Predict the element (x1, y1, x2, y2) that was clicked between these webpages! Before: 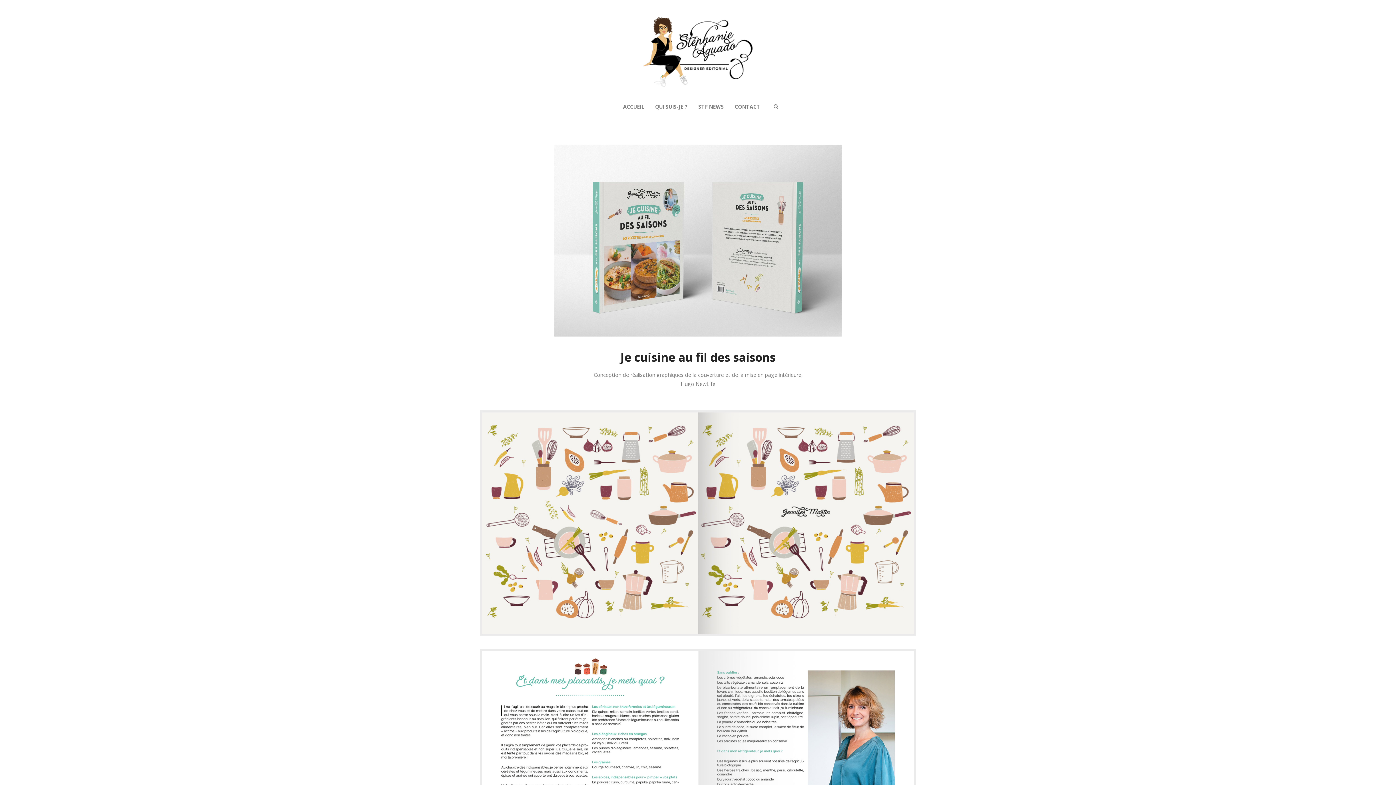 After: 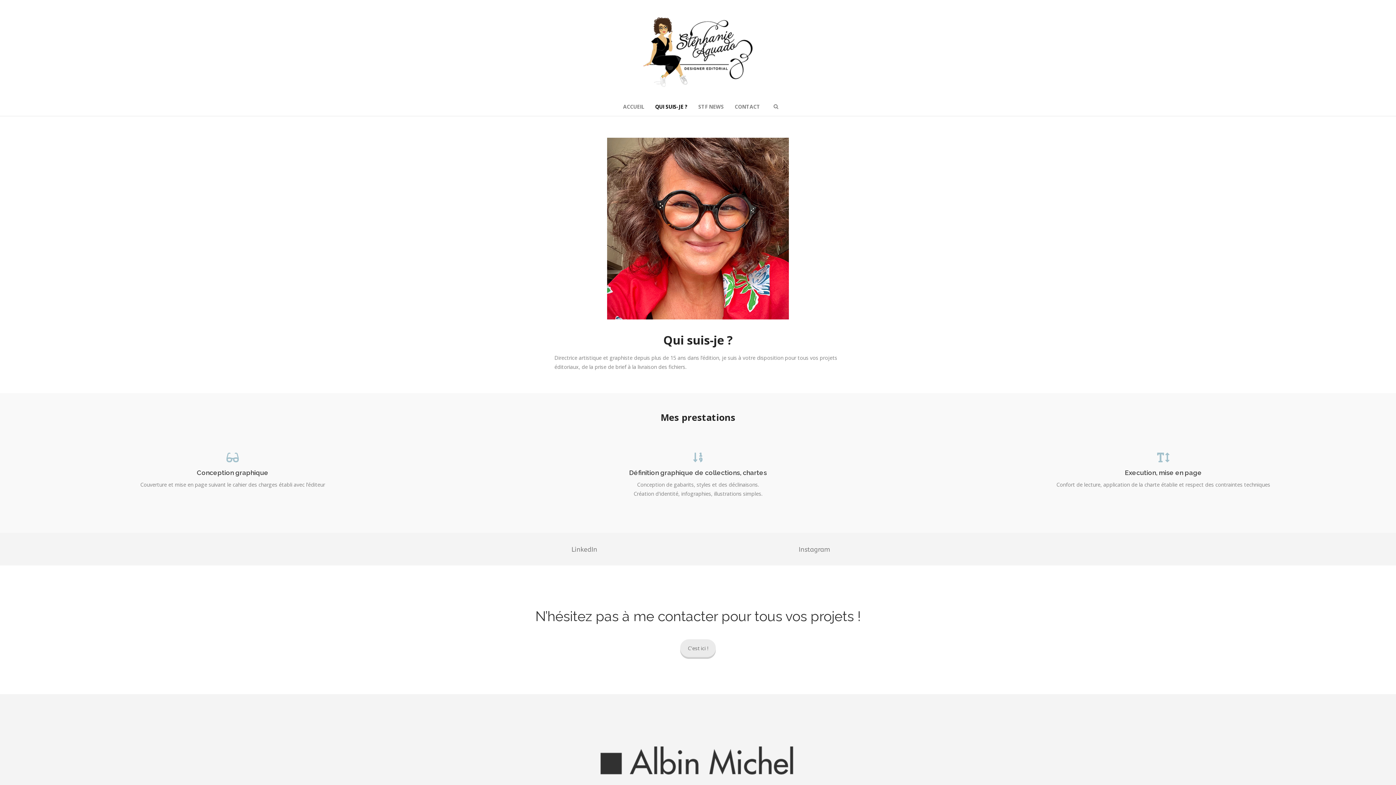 Action: label: QUI SUIS-JE ? bbox: (649, 97, 693, 116)